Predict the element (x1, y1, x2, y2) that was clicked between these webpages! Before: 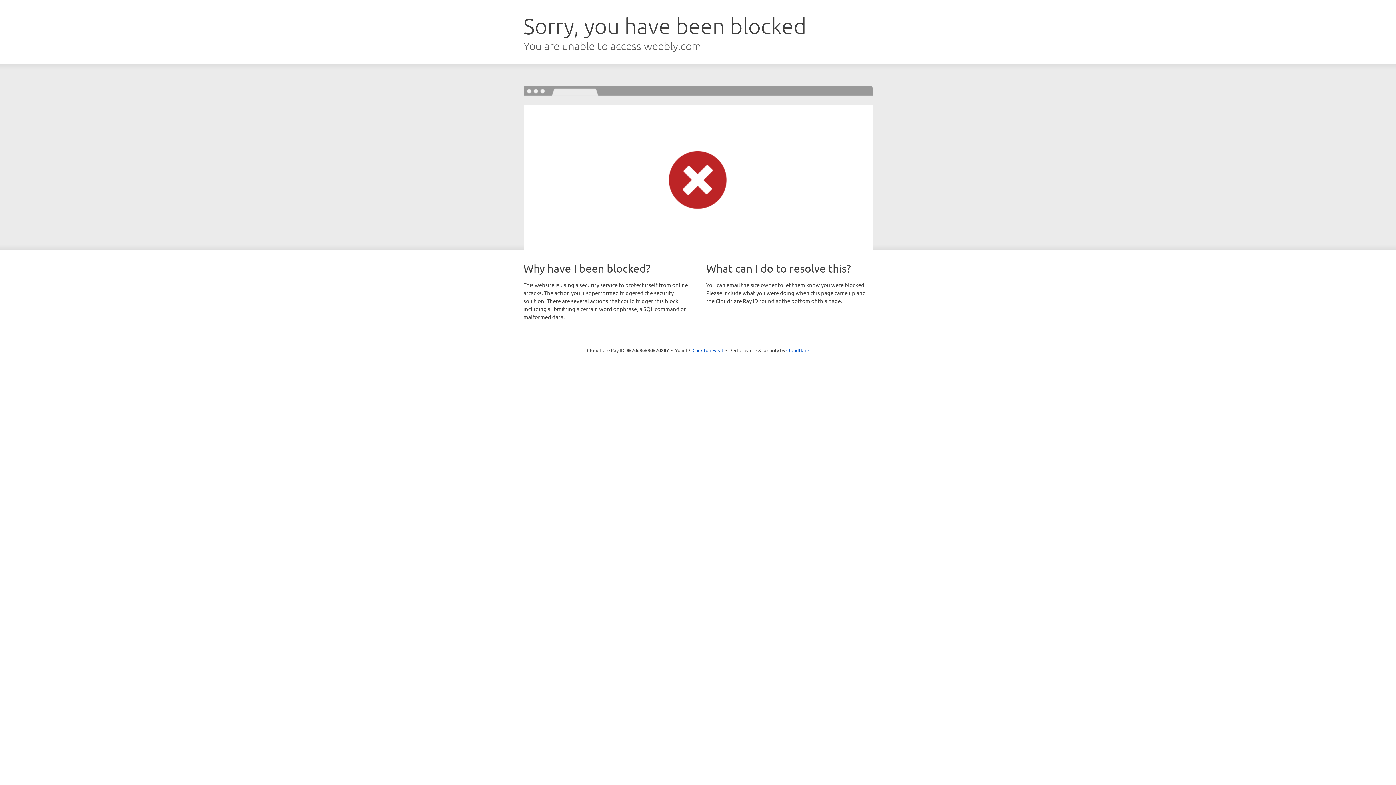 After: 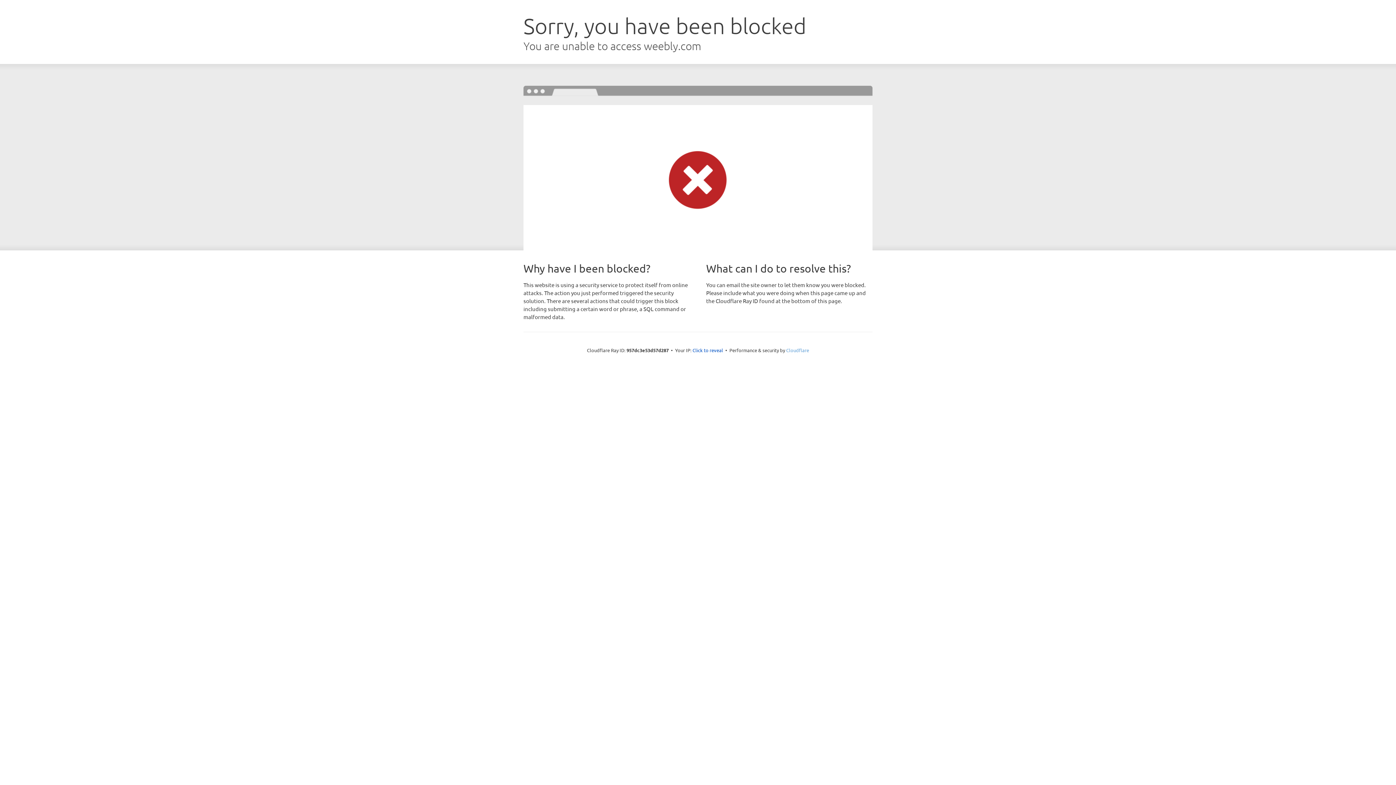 Action: bbox: (786, 347, 809, 353) label: Cloudflare